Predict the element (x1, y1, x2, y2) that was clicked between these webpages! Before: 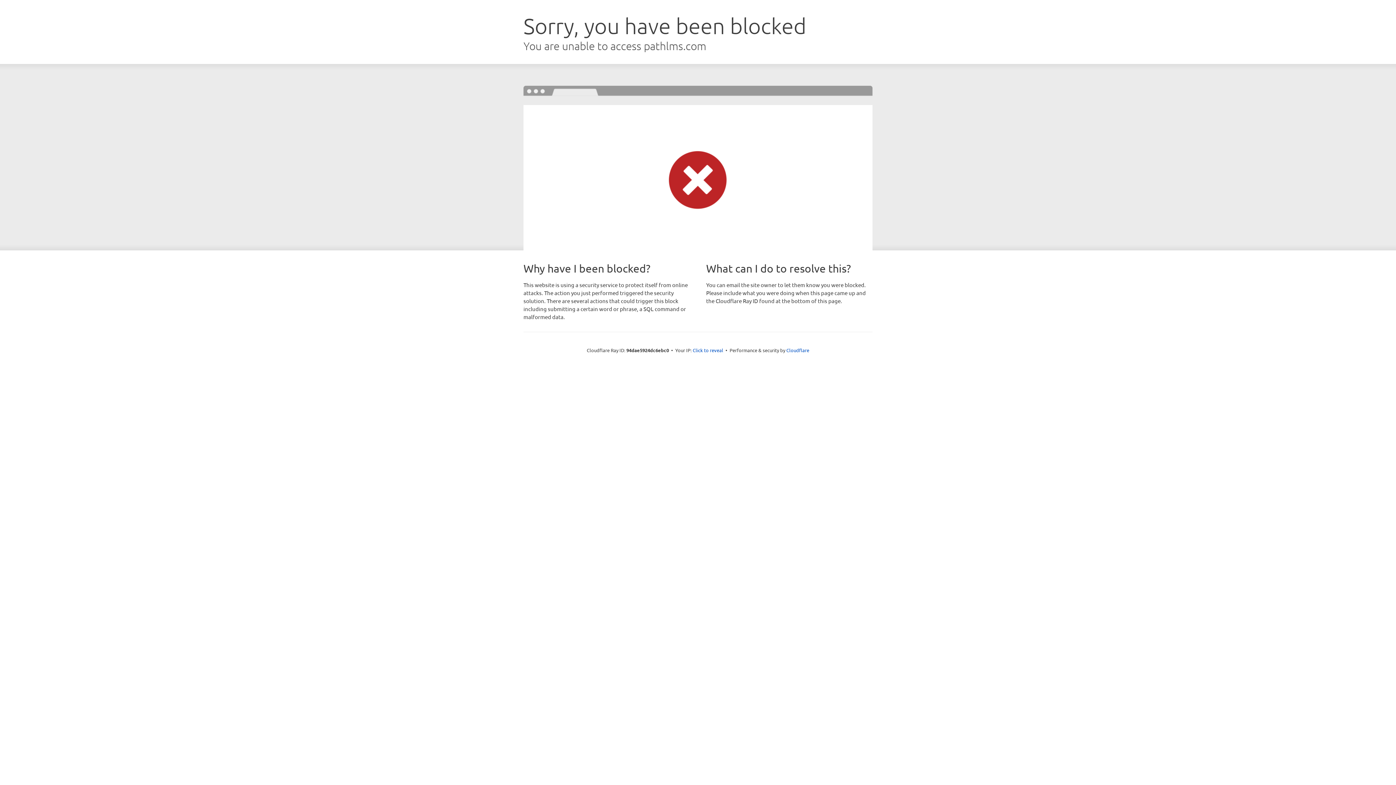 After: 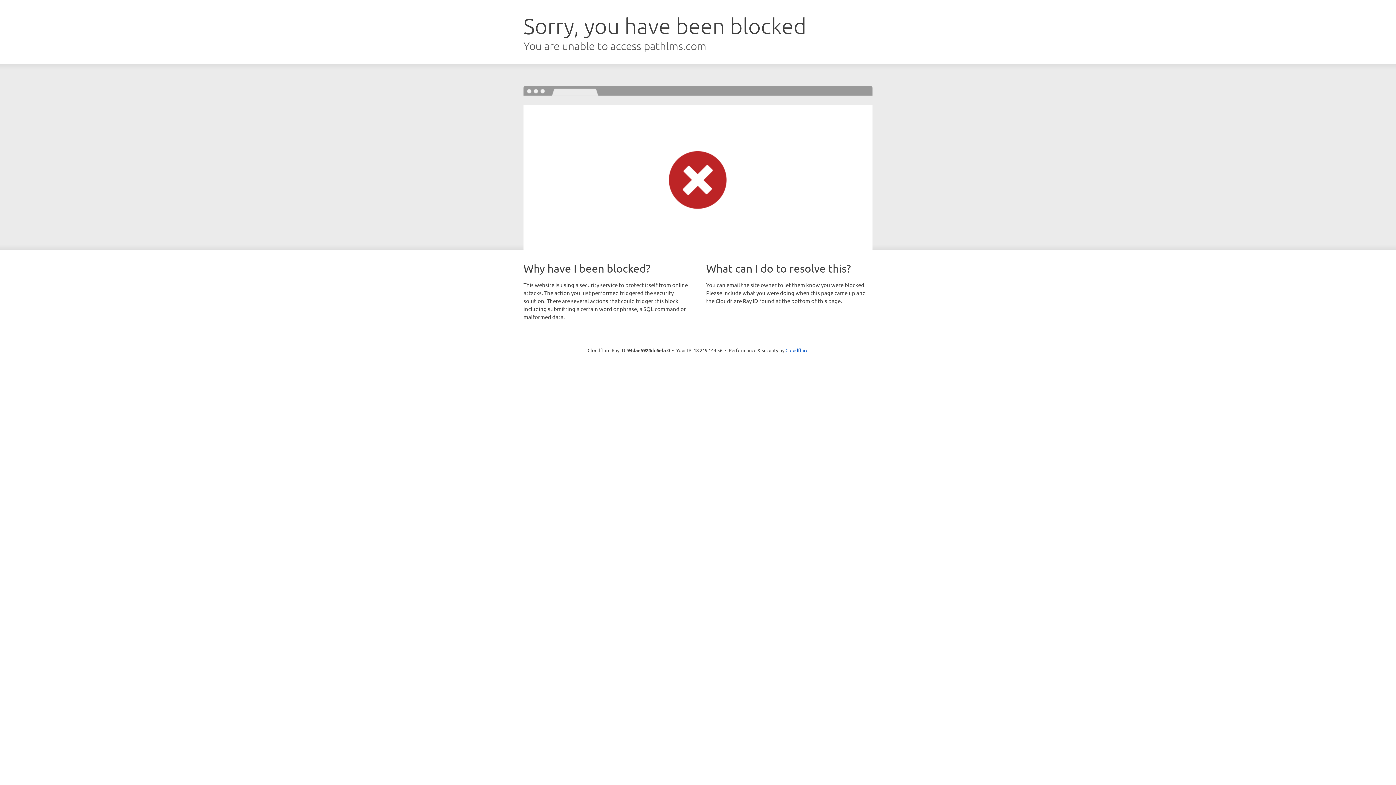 Action: label: Click to reveal bbox: (692, 346, 723, 353)